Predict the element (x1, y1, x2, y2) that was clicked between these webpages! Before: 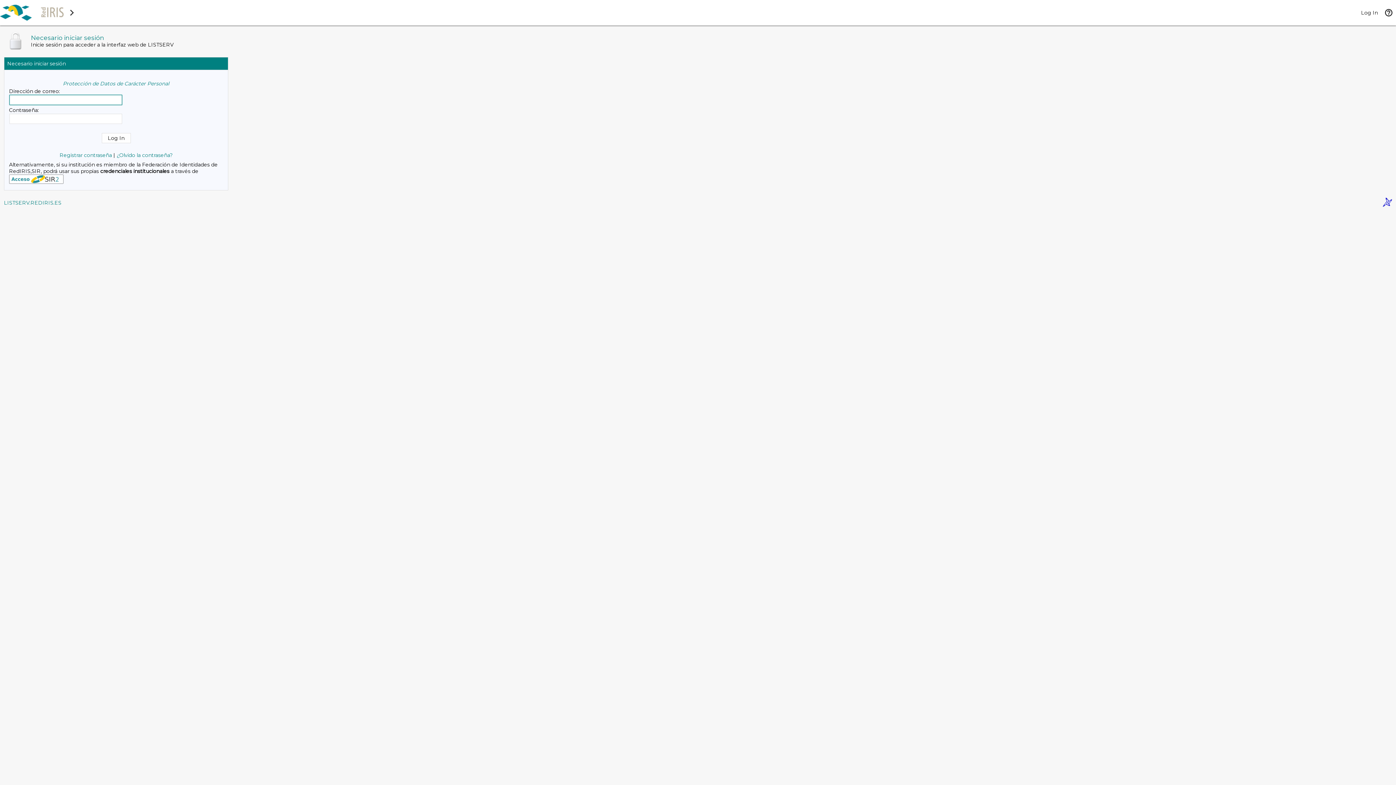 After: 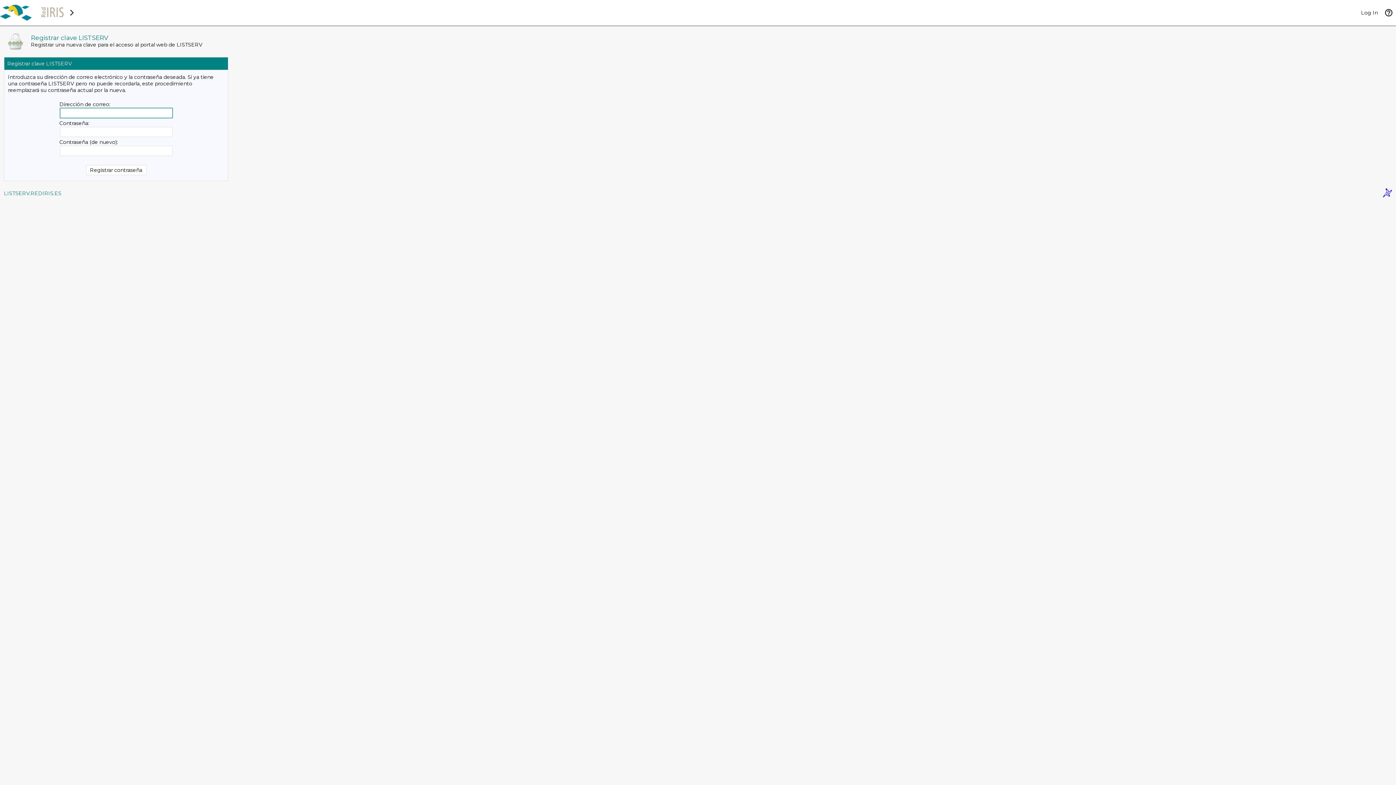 Action: label: ¿Olvido la contraseña? bbox: (116, 152, 172, 158)